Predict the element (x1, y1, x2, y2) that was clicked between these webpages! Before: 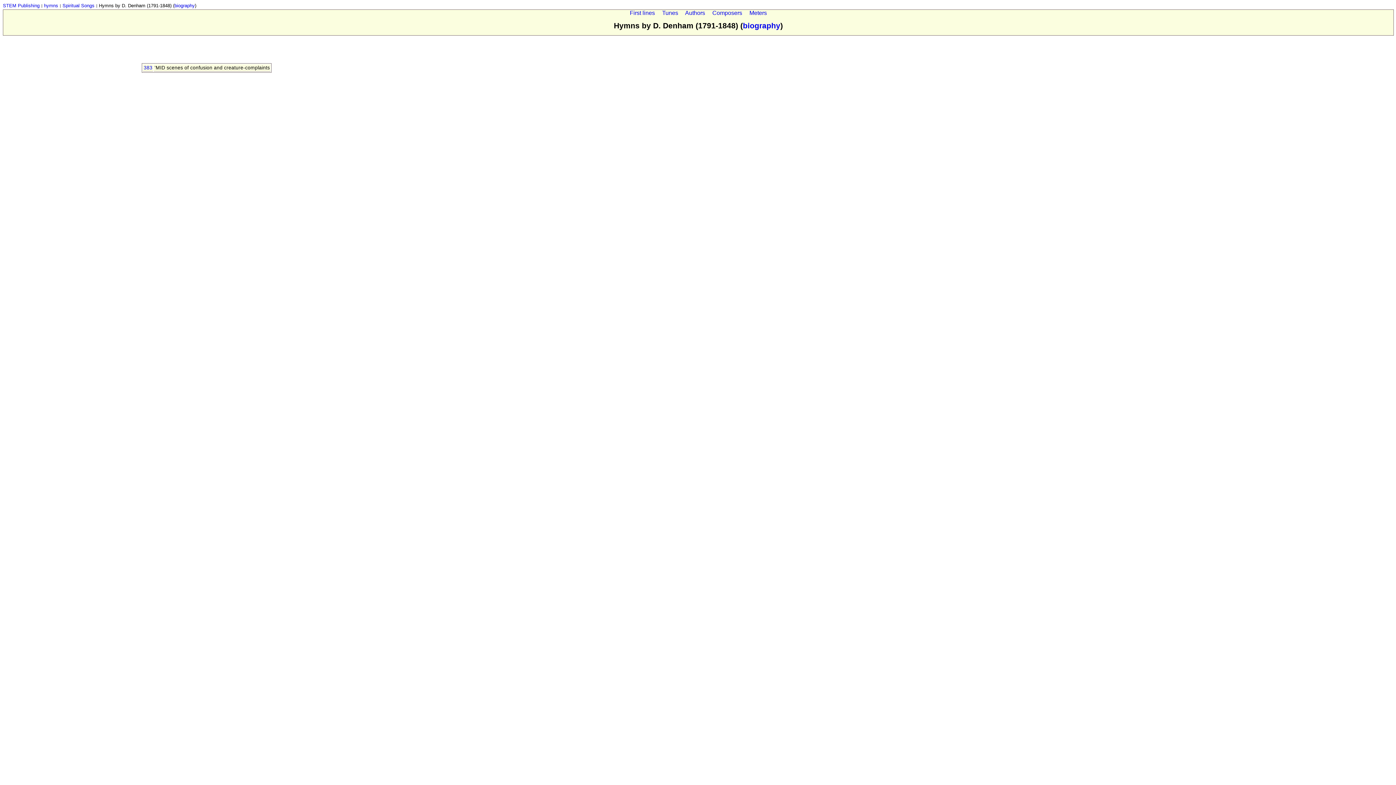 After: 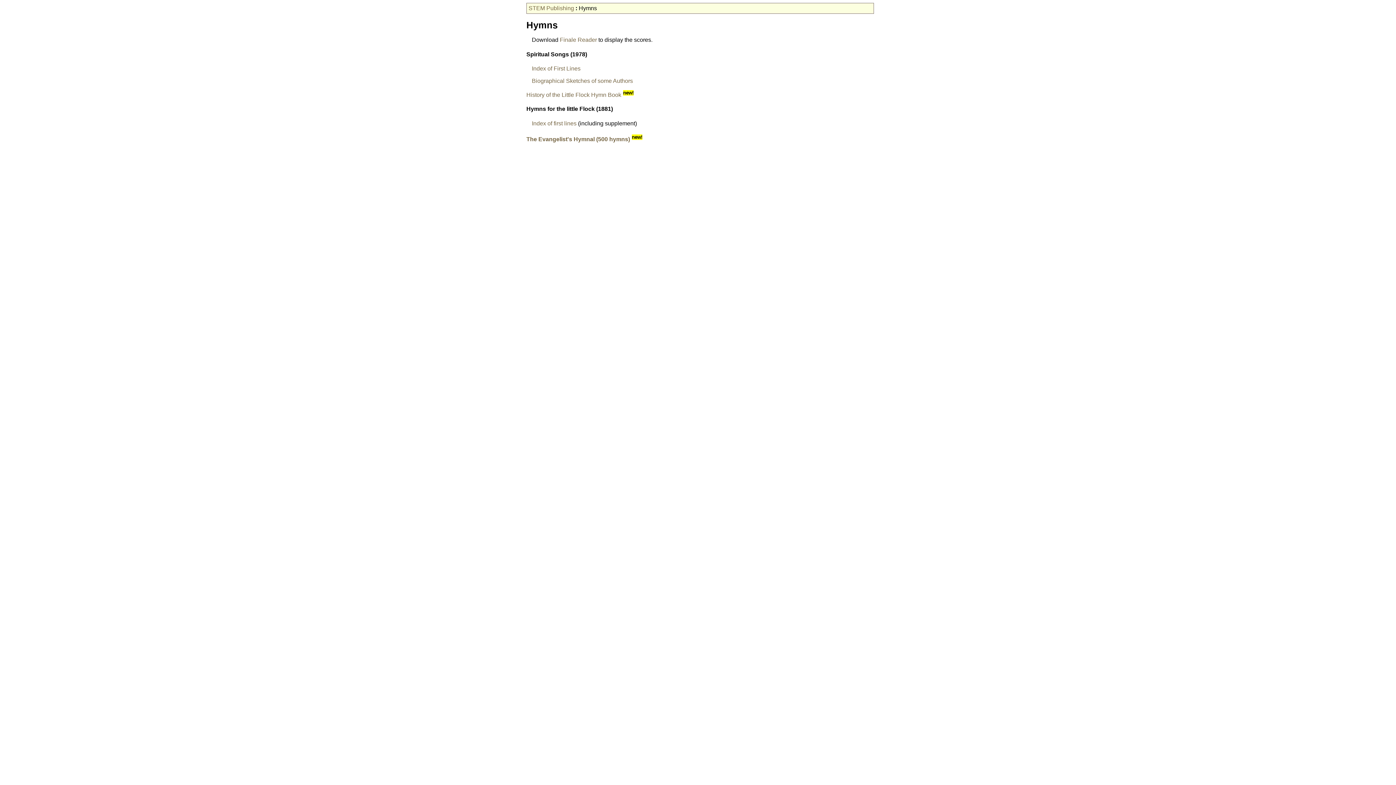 Action: label: hymns bbox: (44, 2, 58, 8)